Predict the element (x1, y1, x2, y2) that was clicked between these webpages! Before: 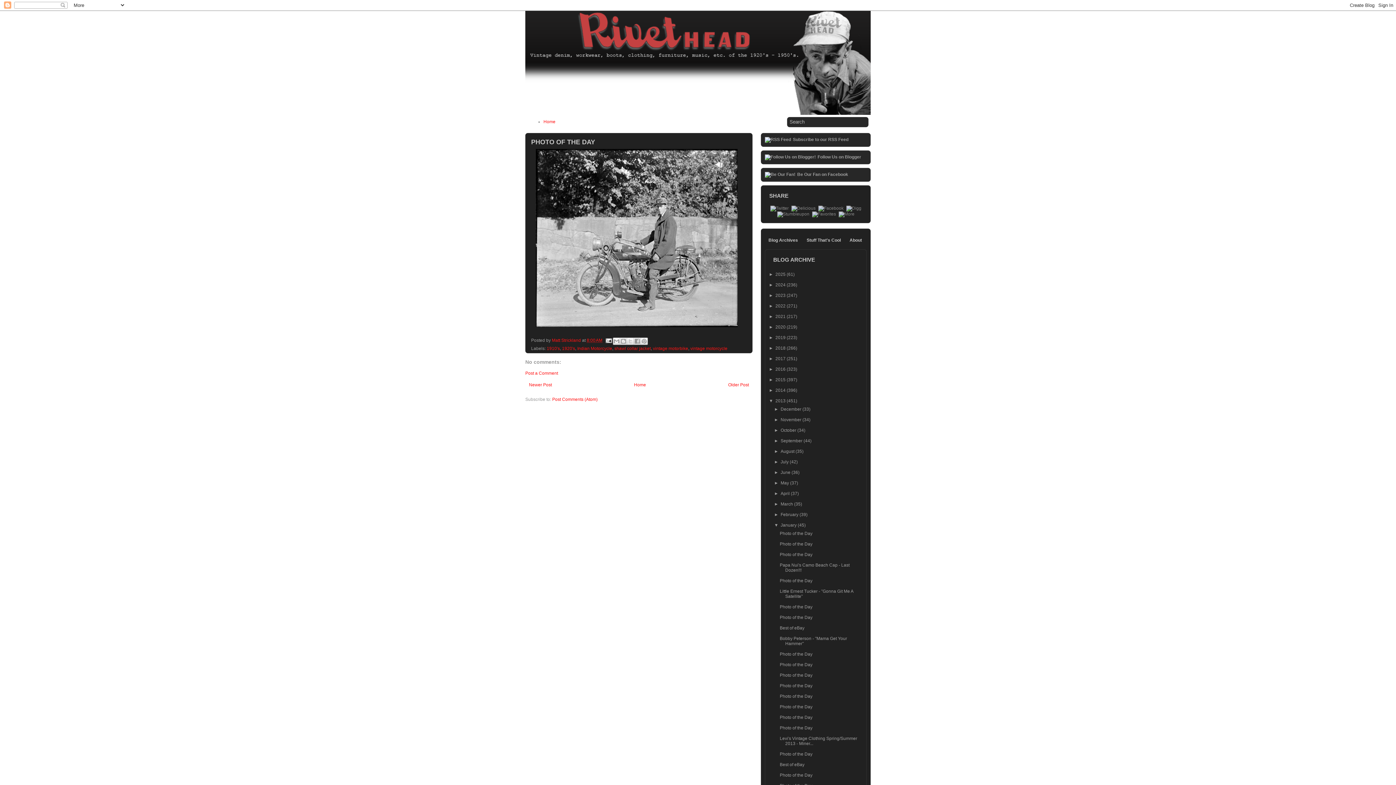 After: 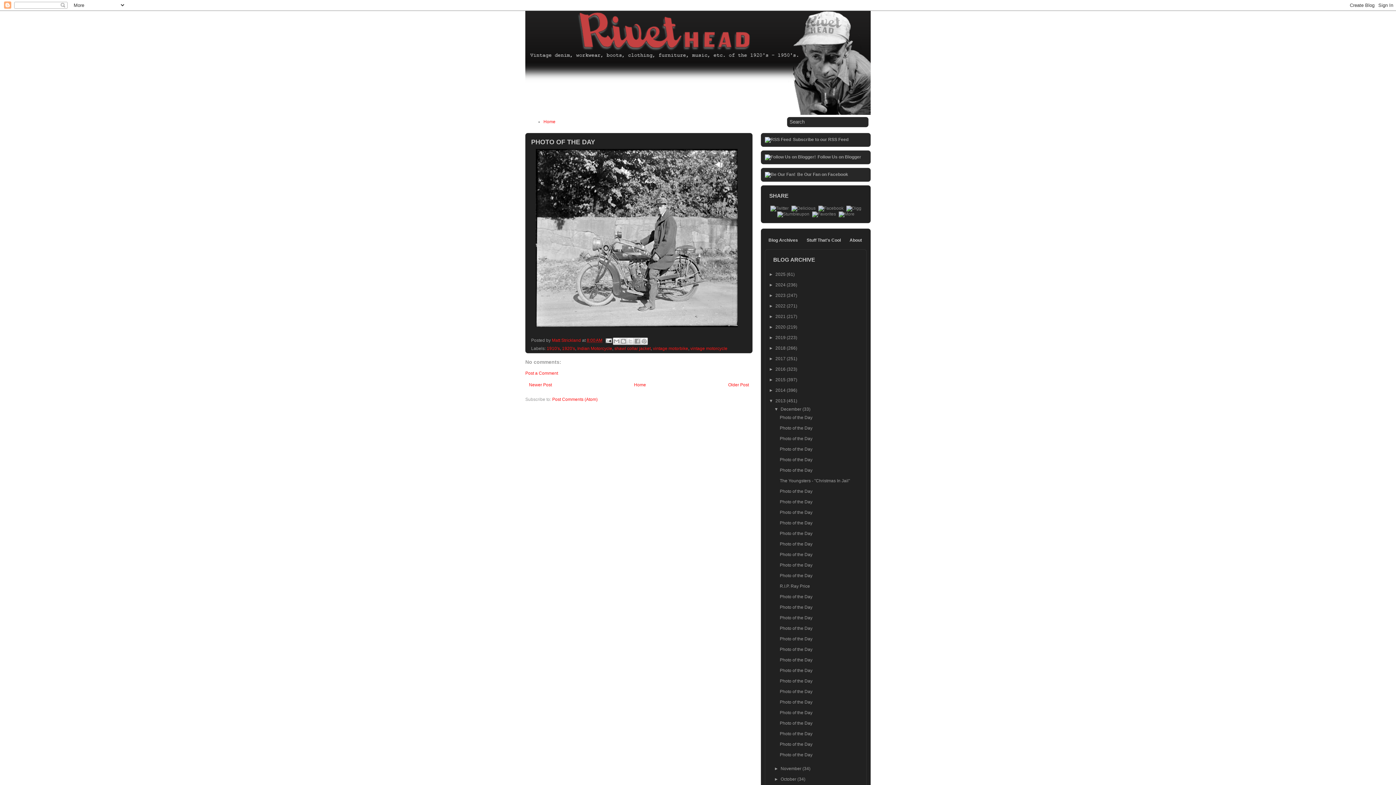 Action: bbox: (774, 406, 780, 412) label: ►  